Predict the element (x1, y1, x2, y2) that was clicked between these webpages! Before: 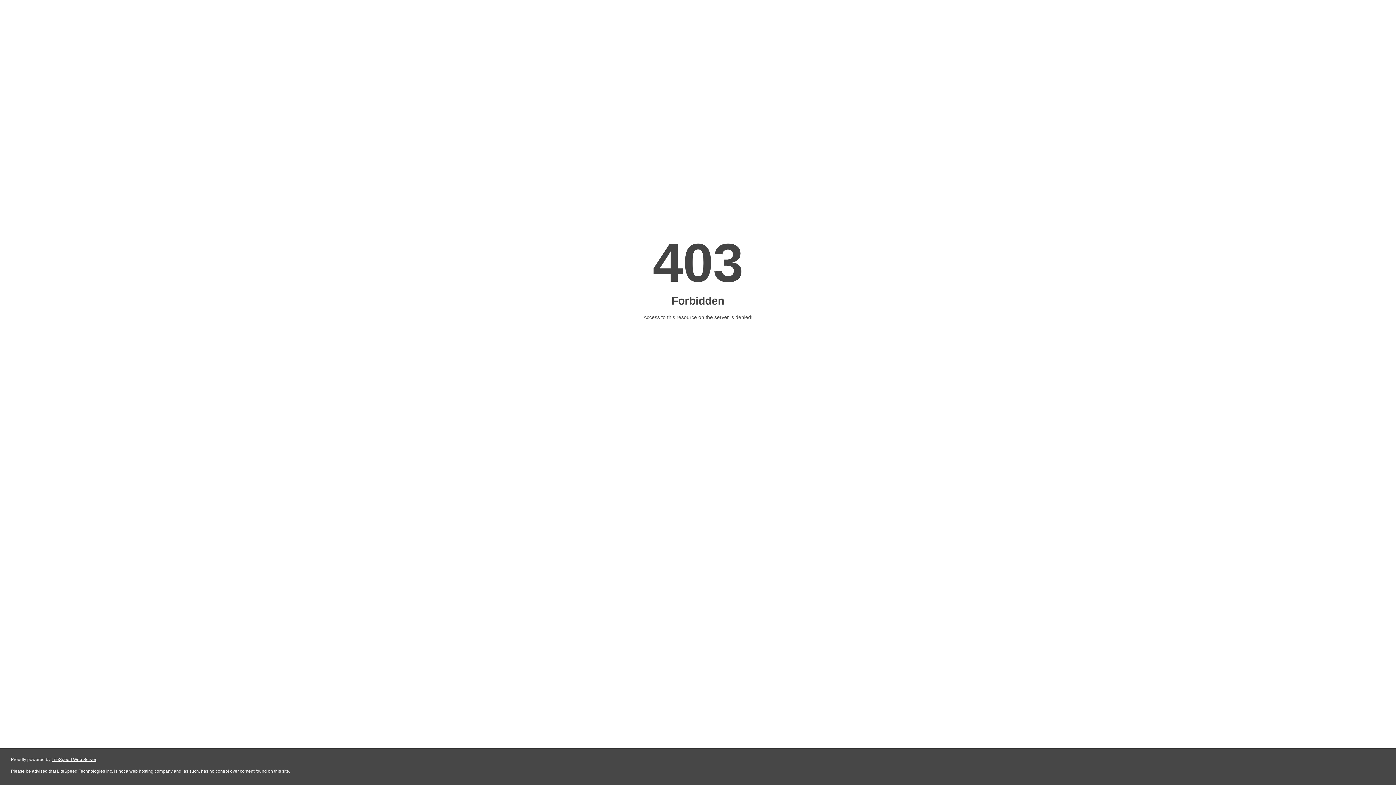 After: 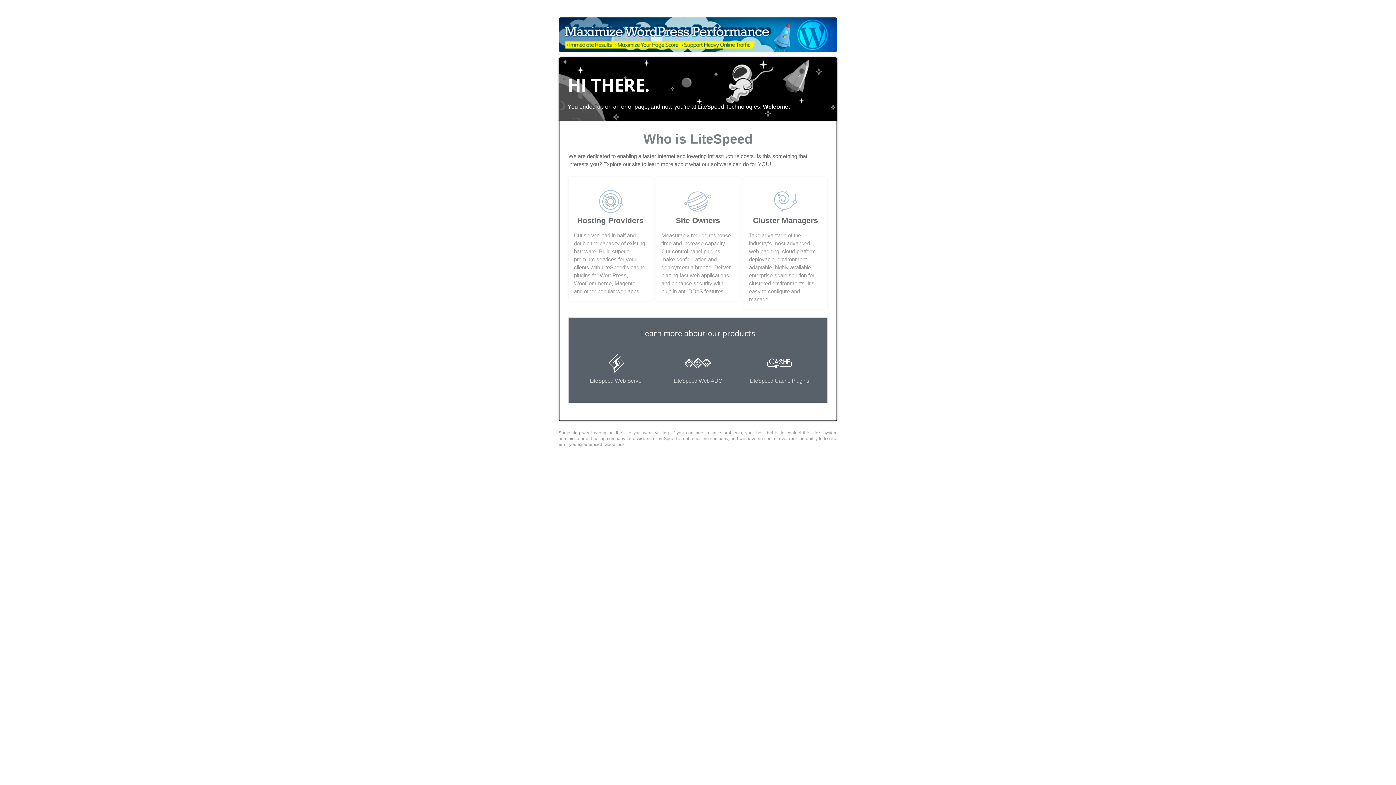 Action: label: LiteSpeed Web Server bbox: (51, 757, 96, 762)